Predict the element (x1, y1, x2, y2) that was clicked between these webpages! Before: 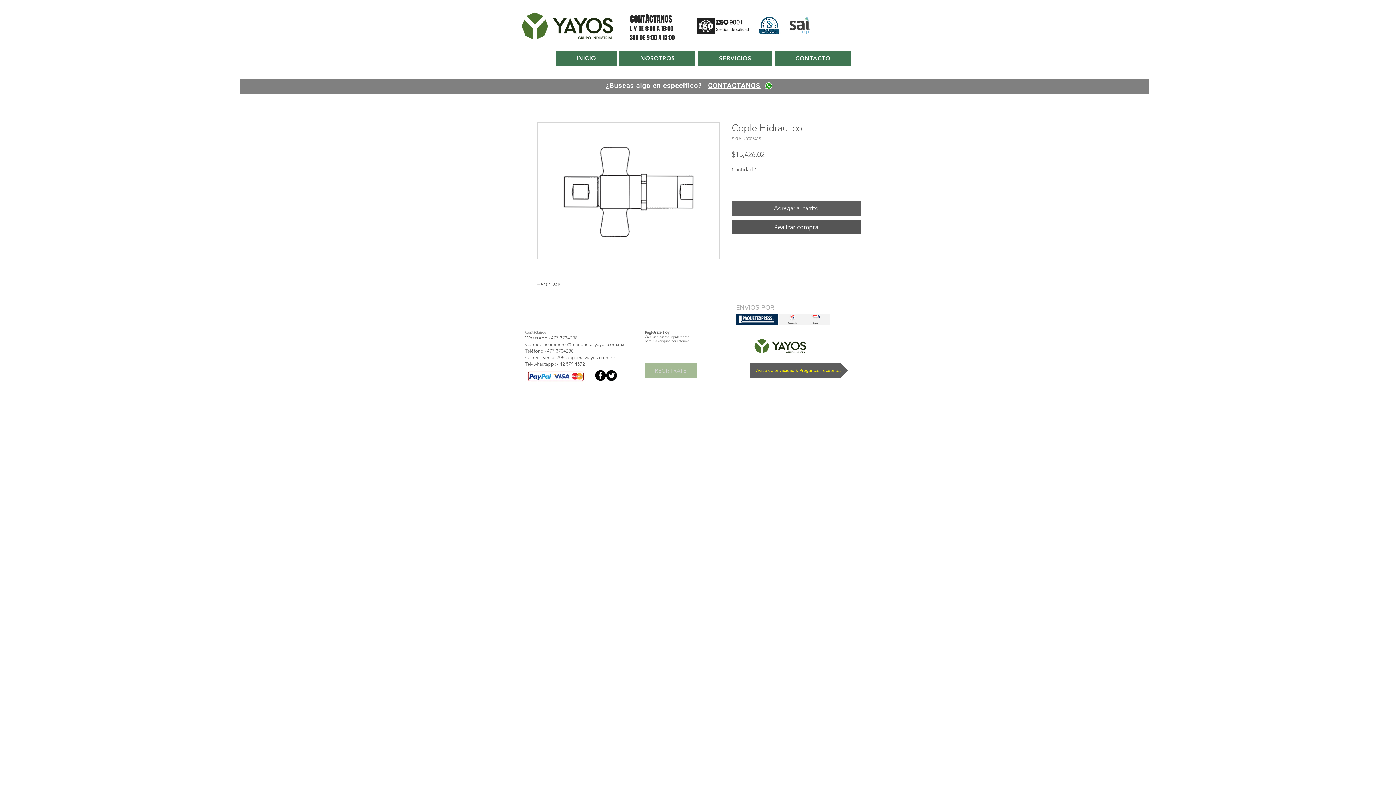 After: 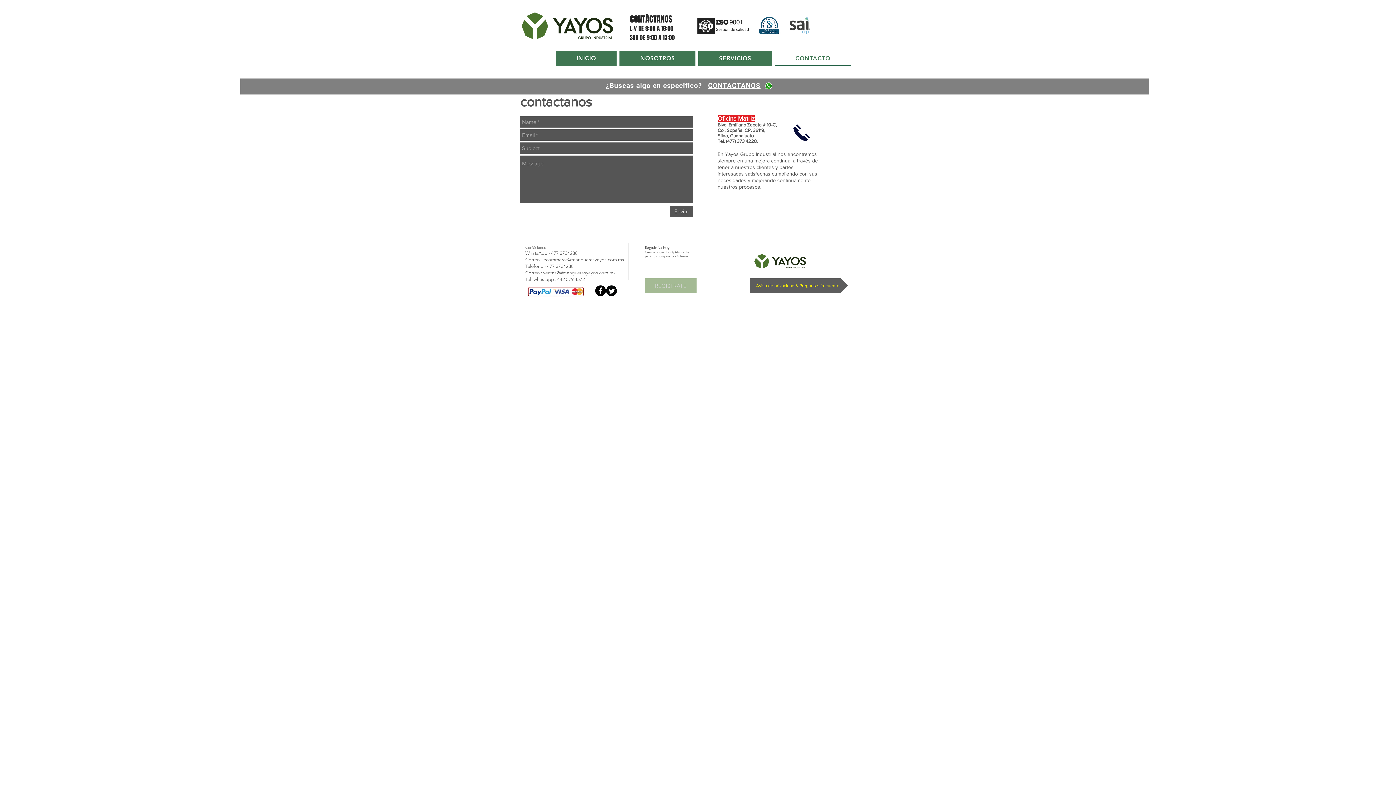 Action: label: CONTACTO bbox: (774, 50, 851, 65)